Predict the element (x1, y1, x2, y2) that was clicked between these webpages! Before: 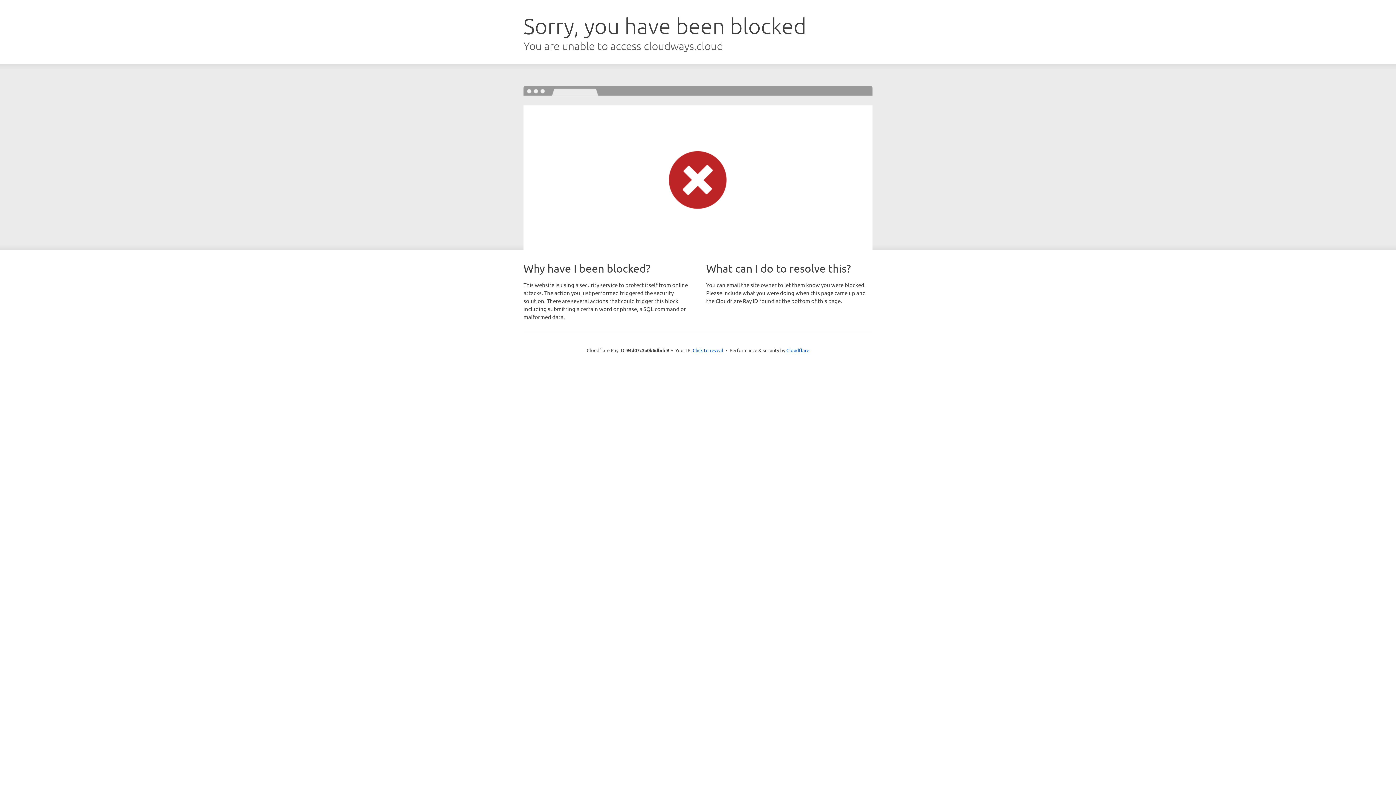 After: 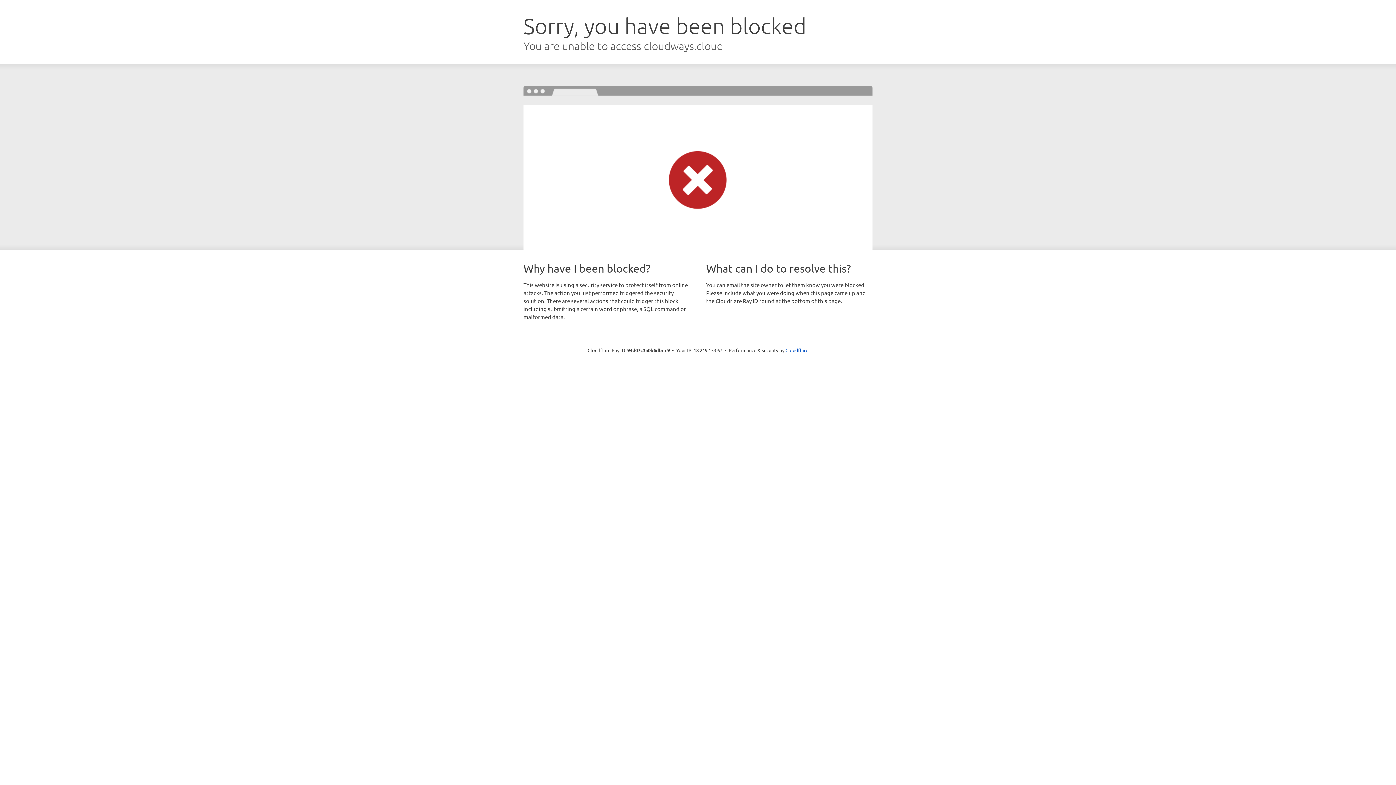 Action: bbox: (692, 346, 723, 353) label: Click to reveal